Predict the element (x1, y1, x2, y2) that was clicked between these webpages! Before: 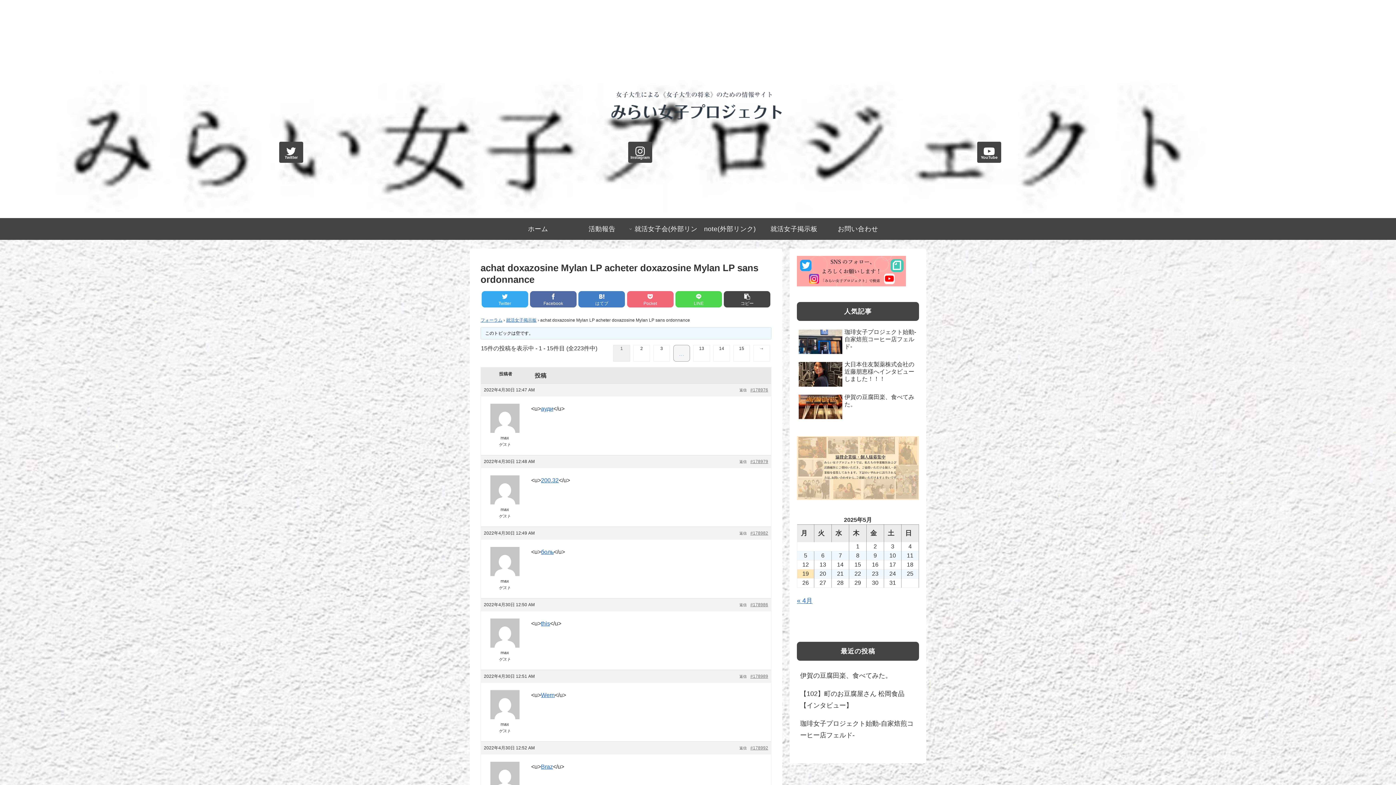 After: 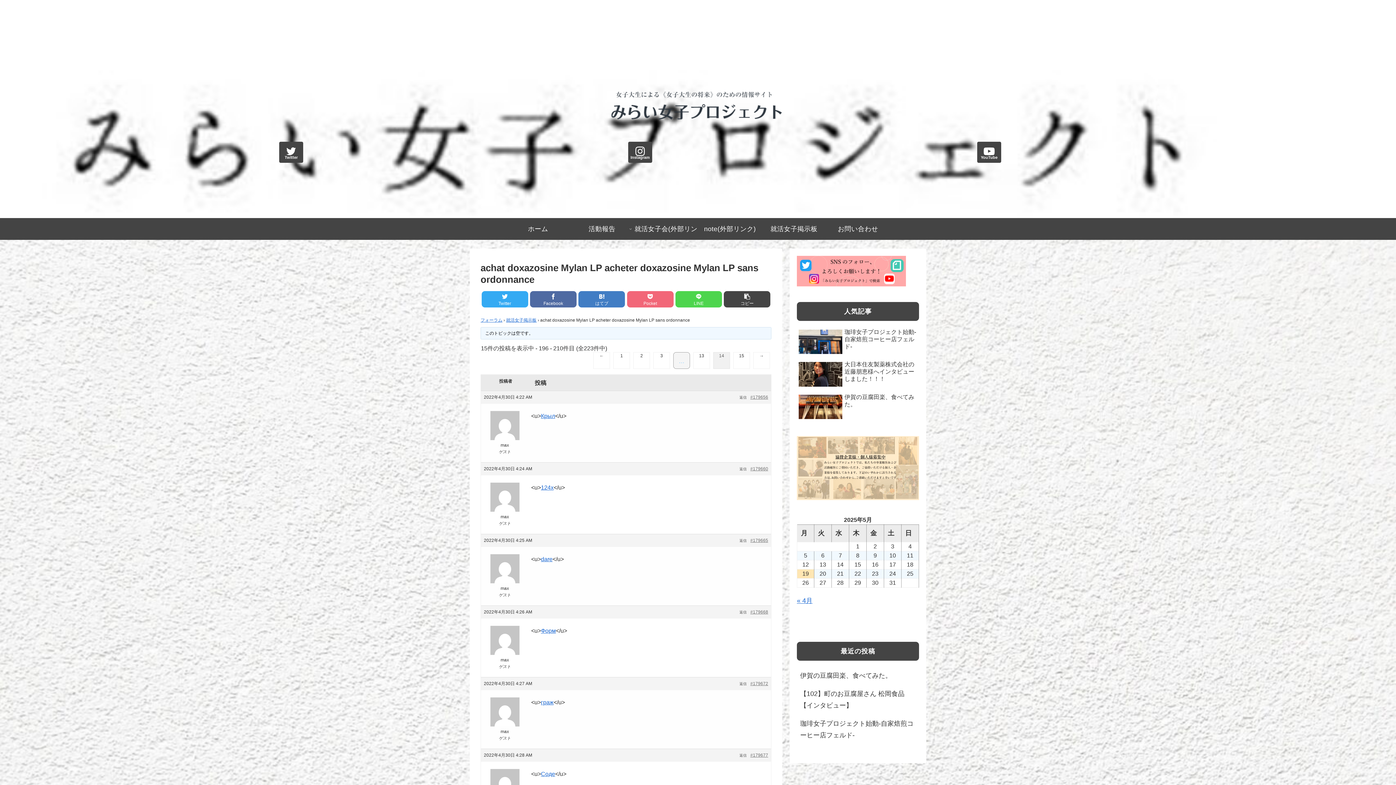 Action: bbox: (713, 345, 730, 361) label: 14